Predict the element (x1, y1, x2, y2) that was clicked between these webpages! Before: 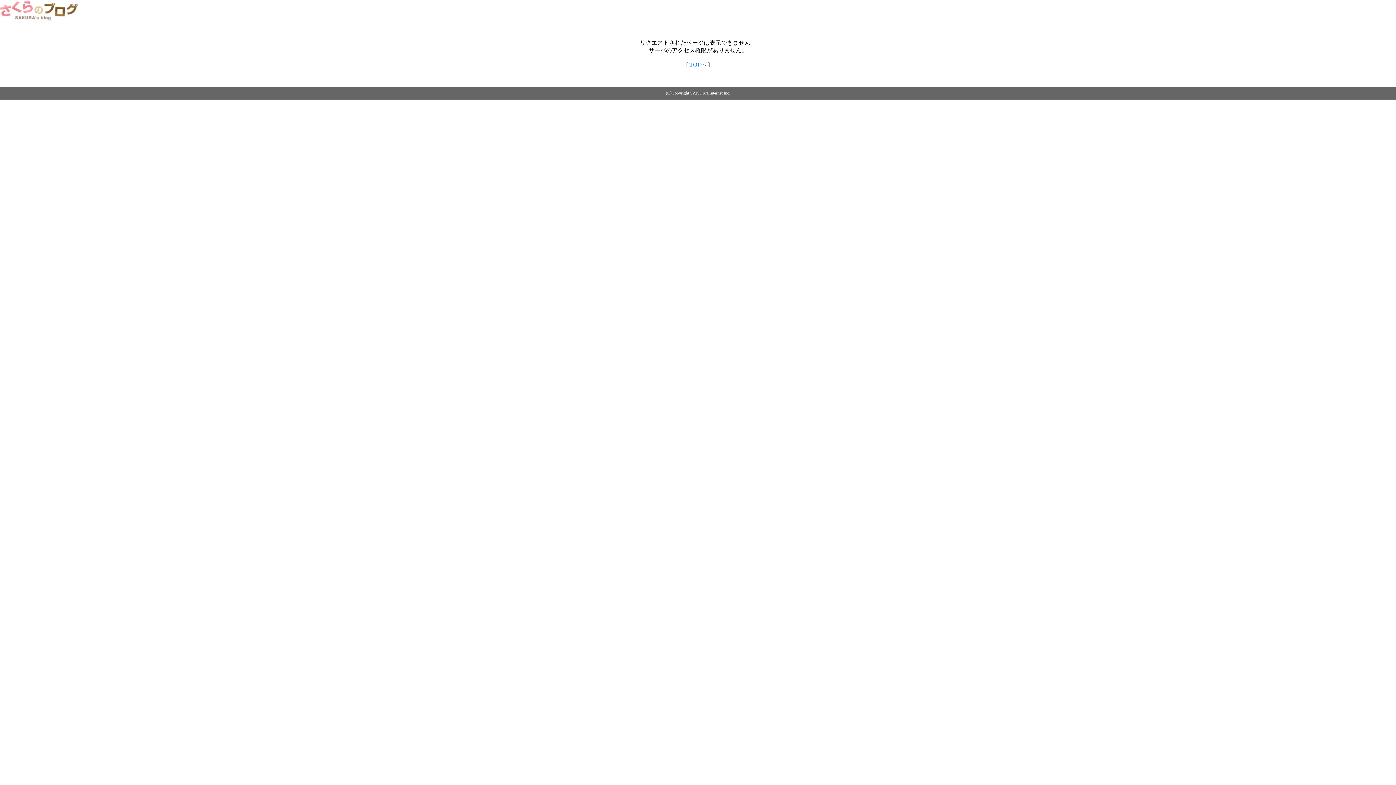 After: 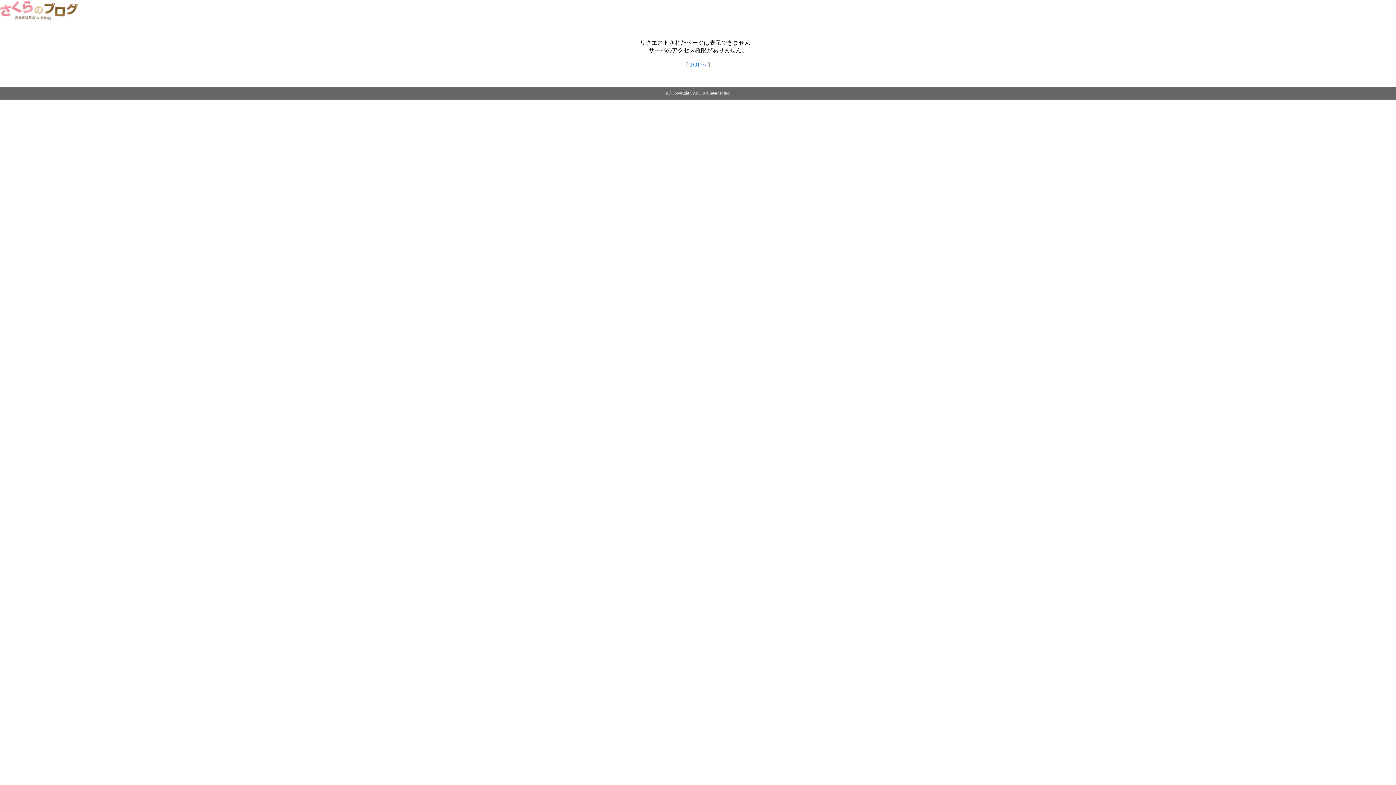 Action: bbox: (0, 14, 79, 20)